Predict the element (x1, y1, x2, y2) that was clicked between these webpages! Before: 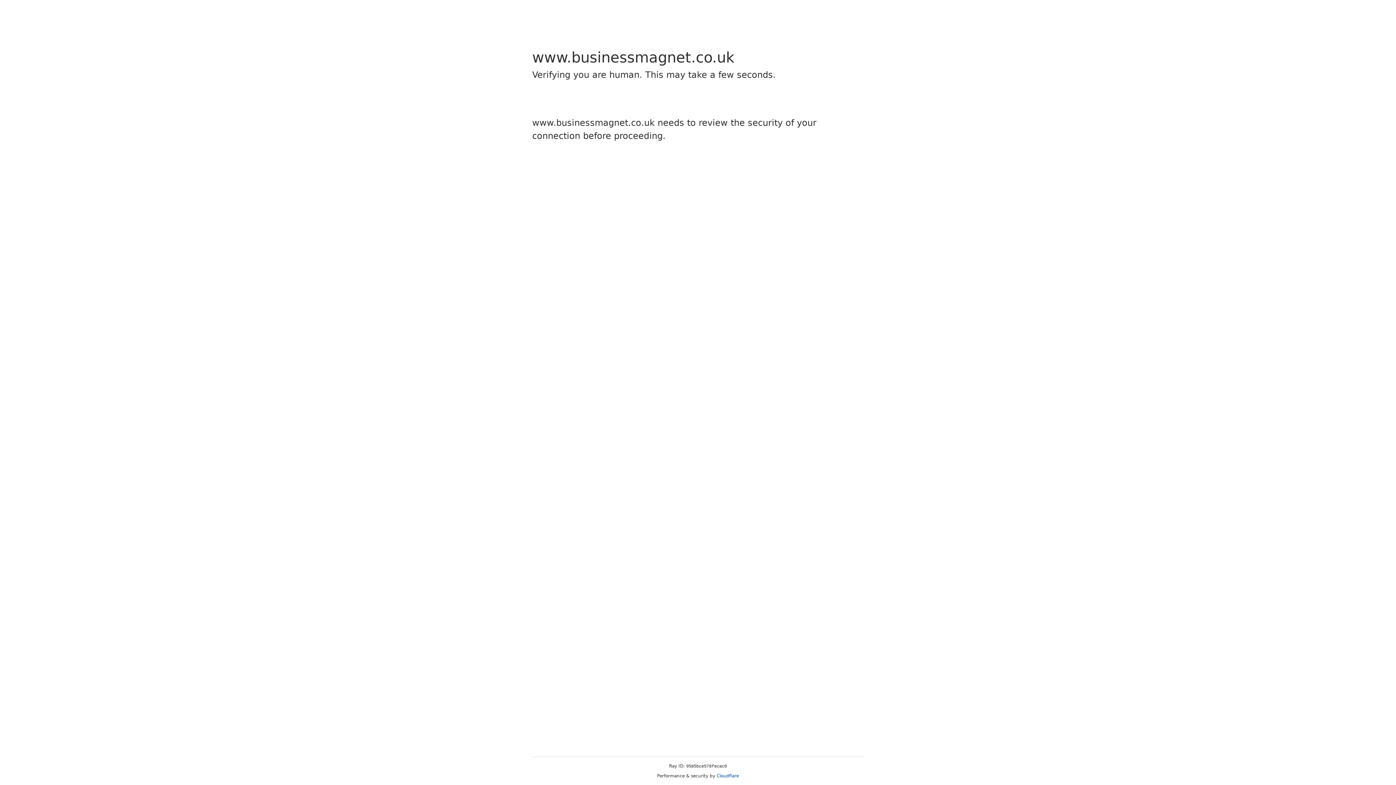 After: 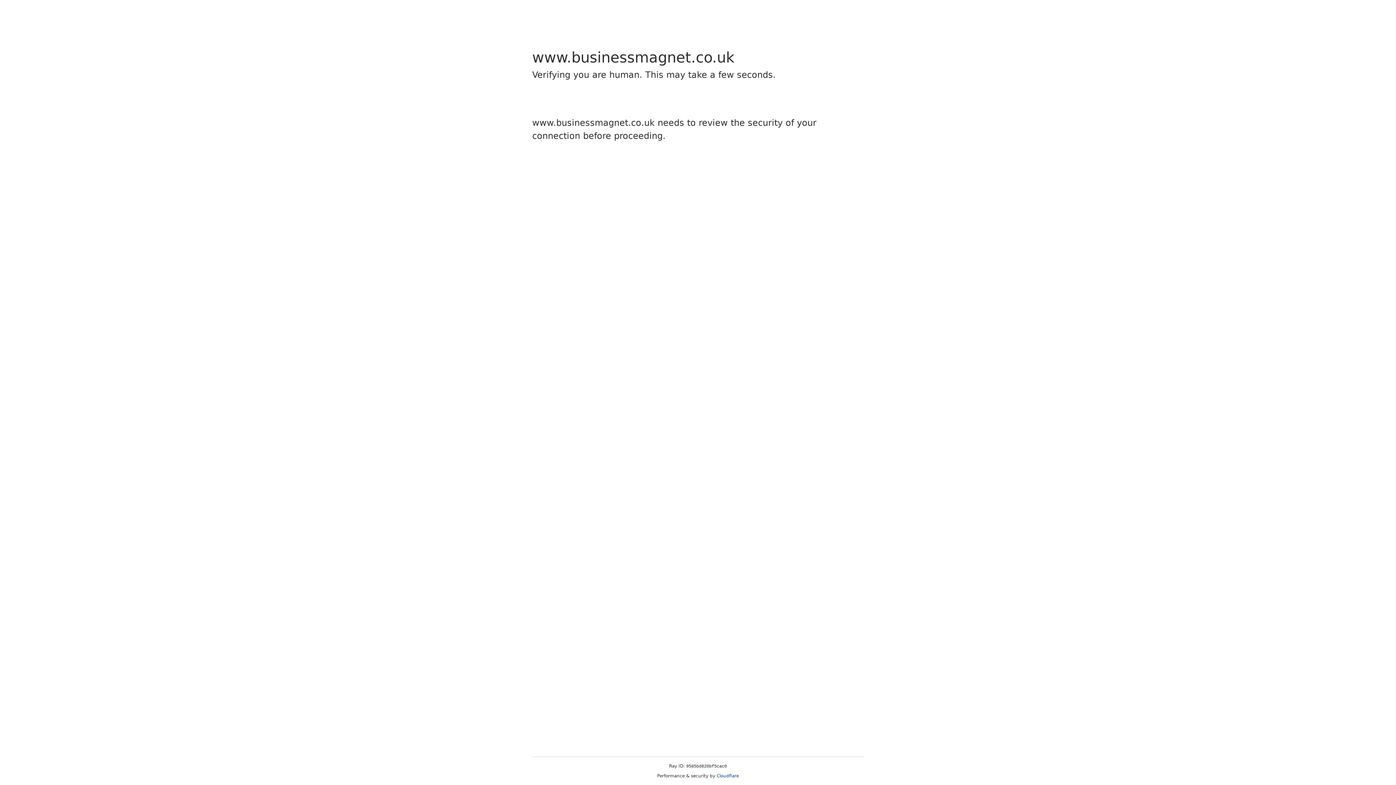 Action: label: Cloudflare bbox: (716, 773, 739, 778)